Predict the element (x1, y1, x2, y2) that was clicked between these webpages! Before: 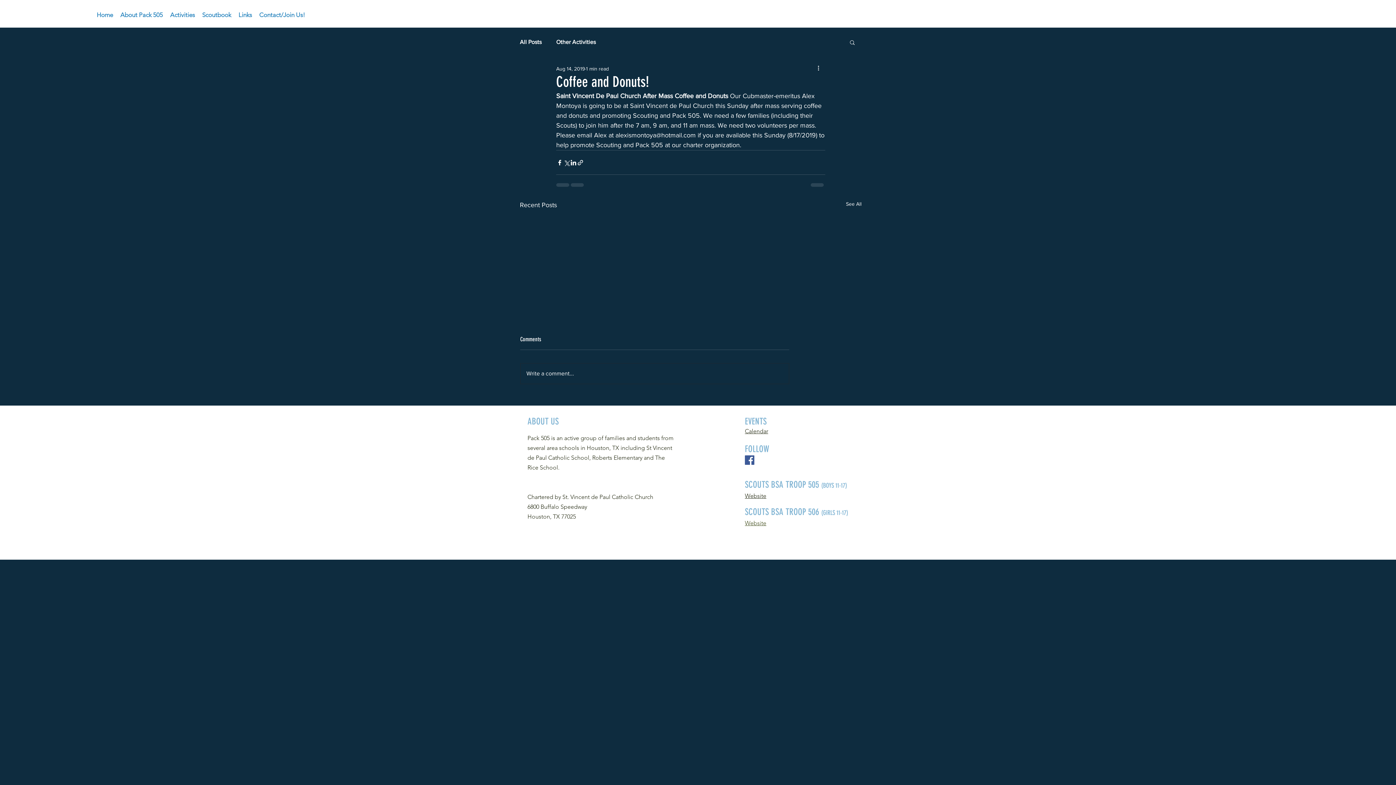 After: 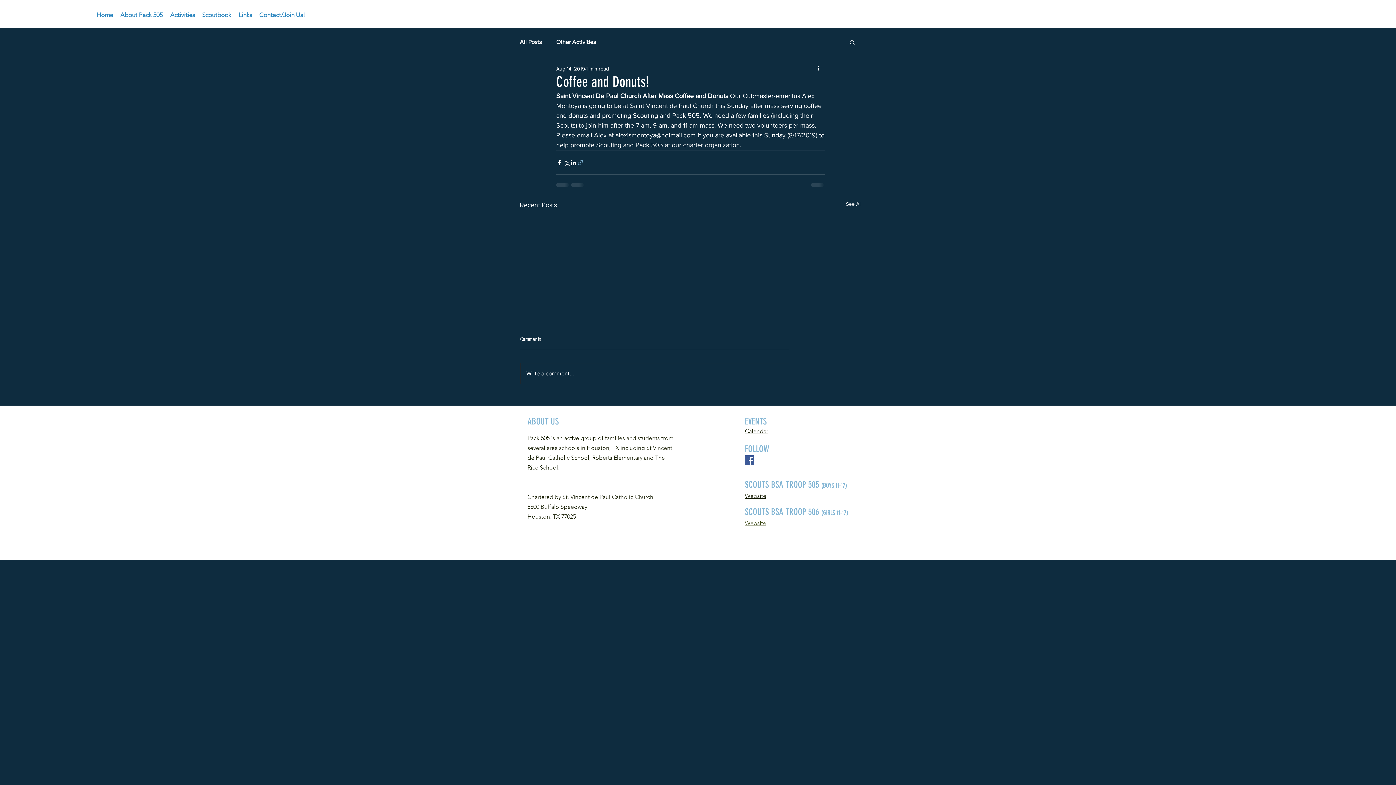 Action: label: Share via link bbox: (577, 159, 584, 166)